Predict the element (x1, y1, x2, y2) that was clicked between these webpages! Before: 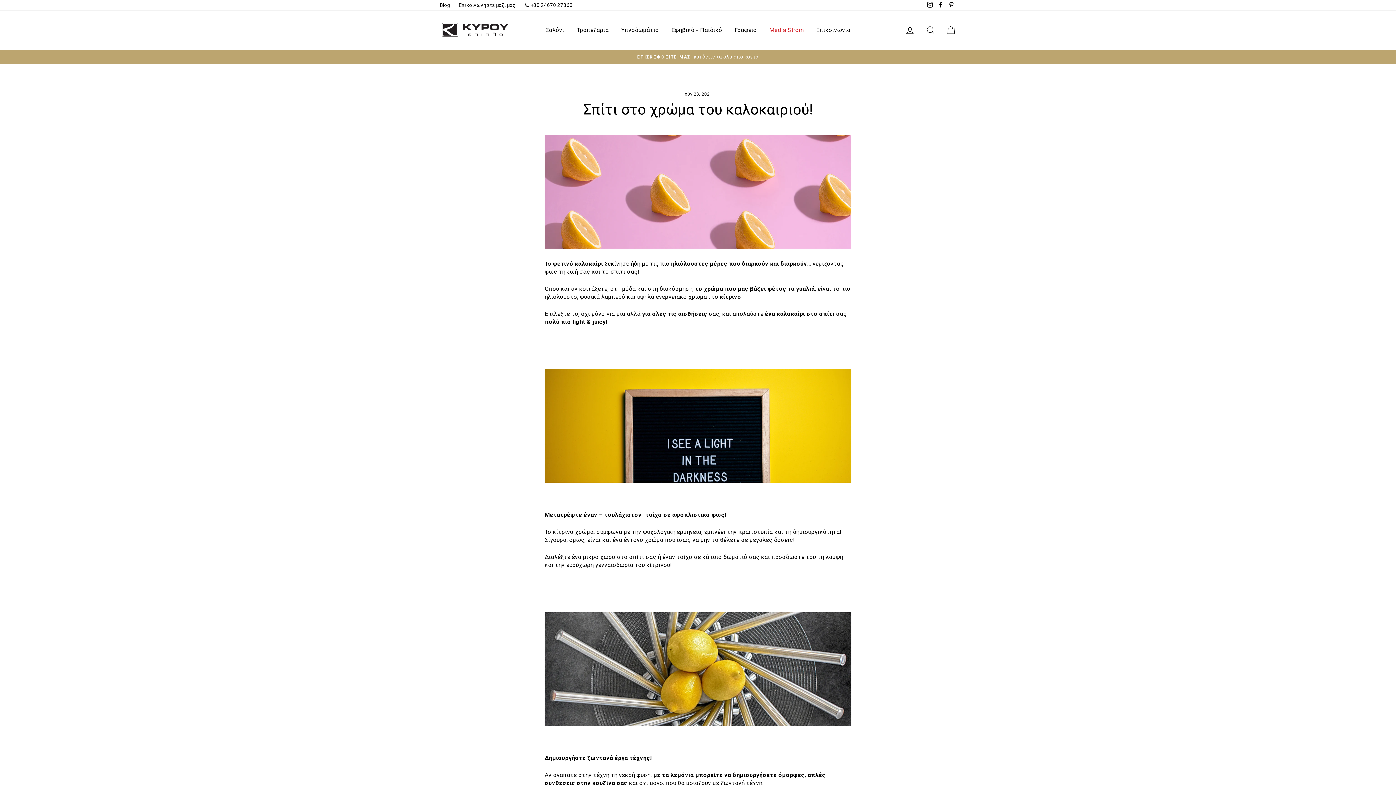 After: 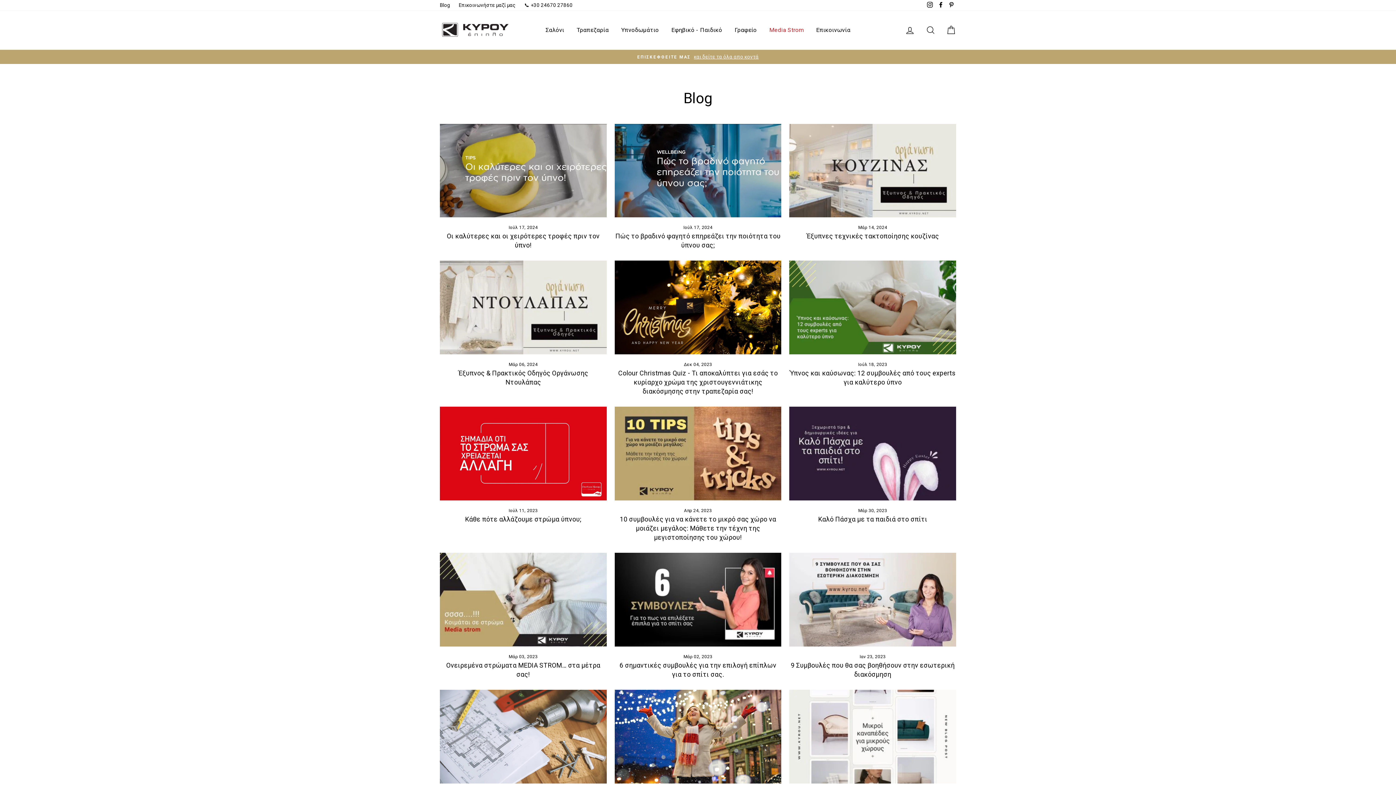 Action: bbox: (436, 0, 454, 10) label: Blog